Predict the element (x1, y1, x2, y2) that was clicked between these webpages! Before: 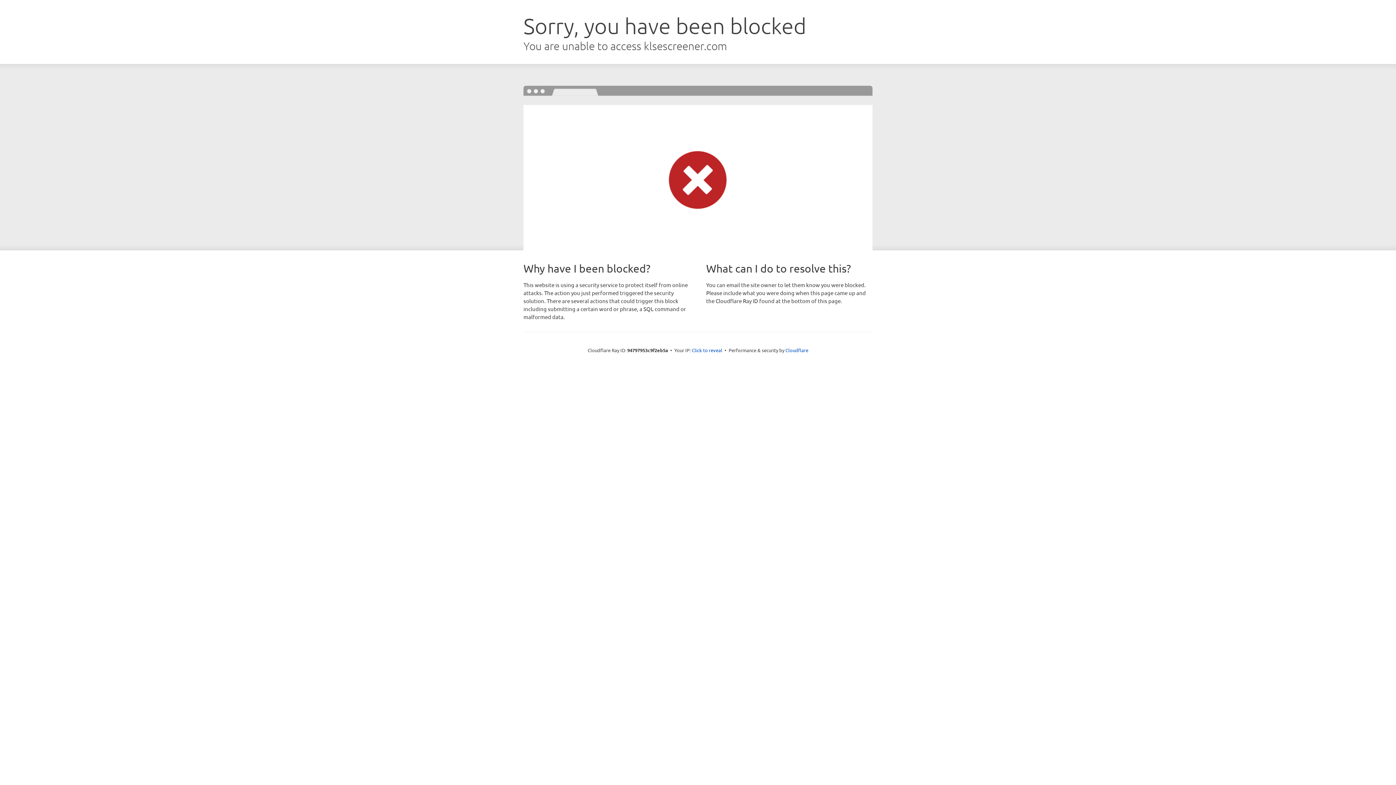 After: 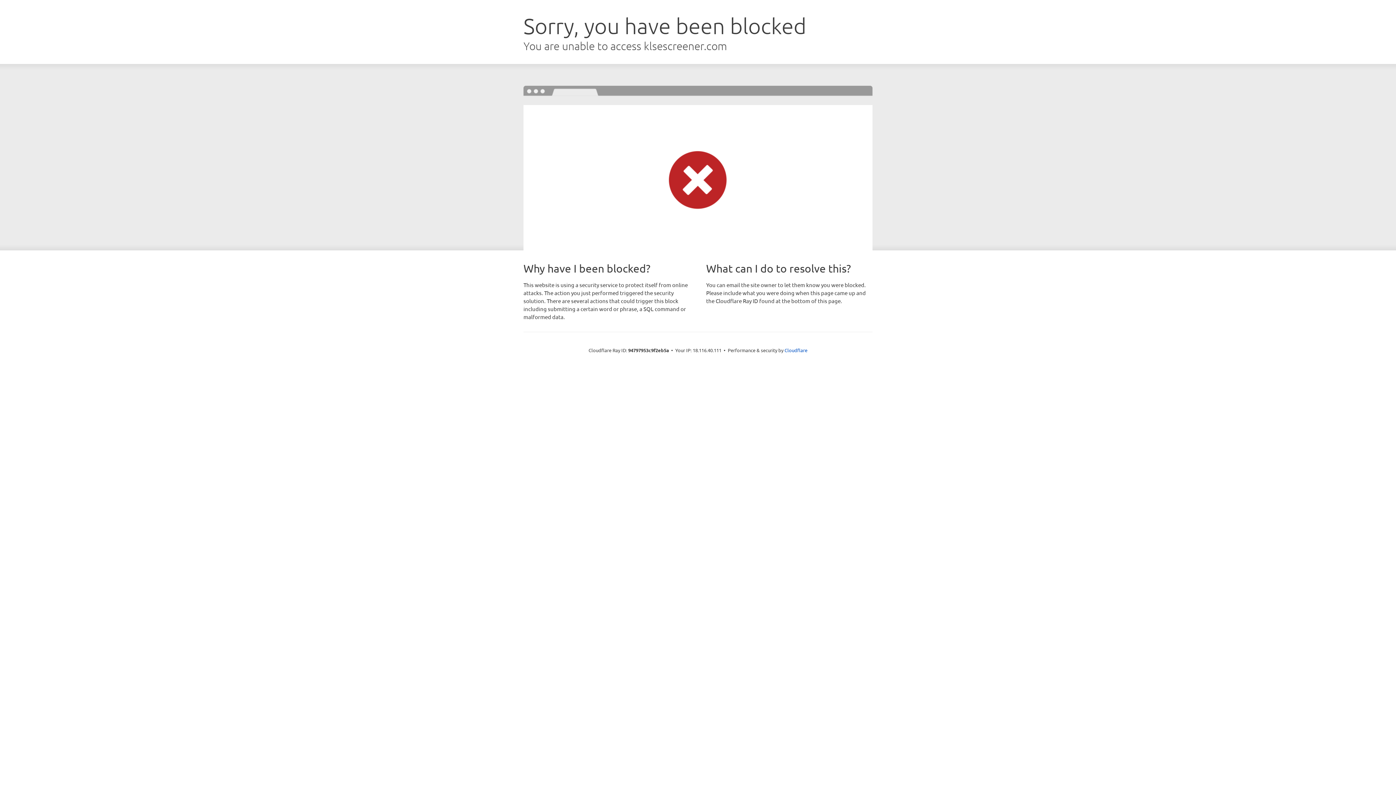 Action: label: Click to reveal bbox: (692, 346, 722, 353)